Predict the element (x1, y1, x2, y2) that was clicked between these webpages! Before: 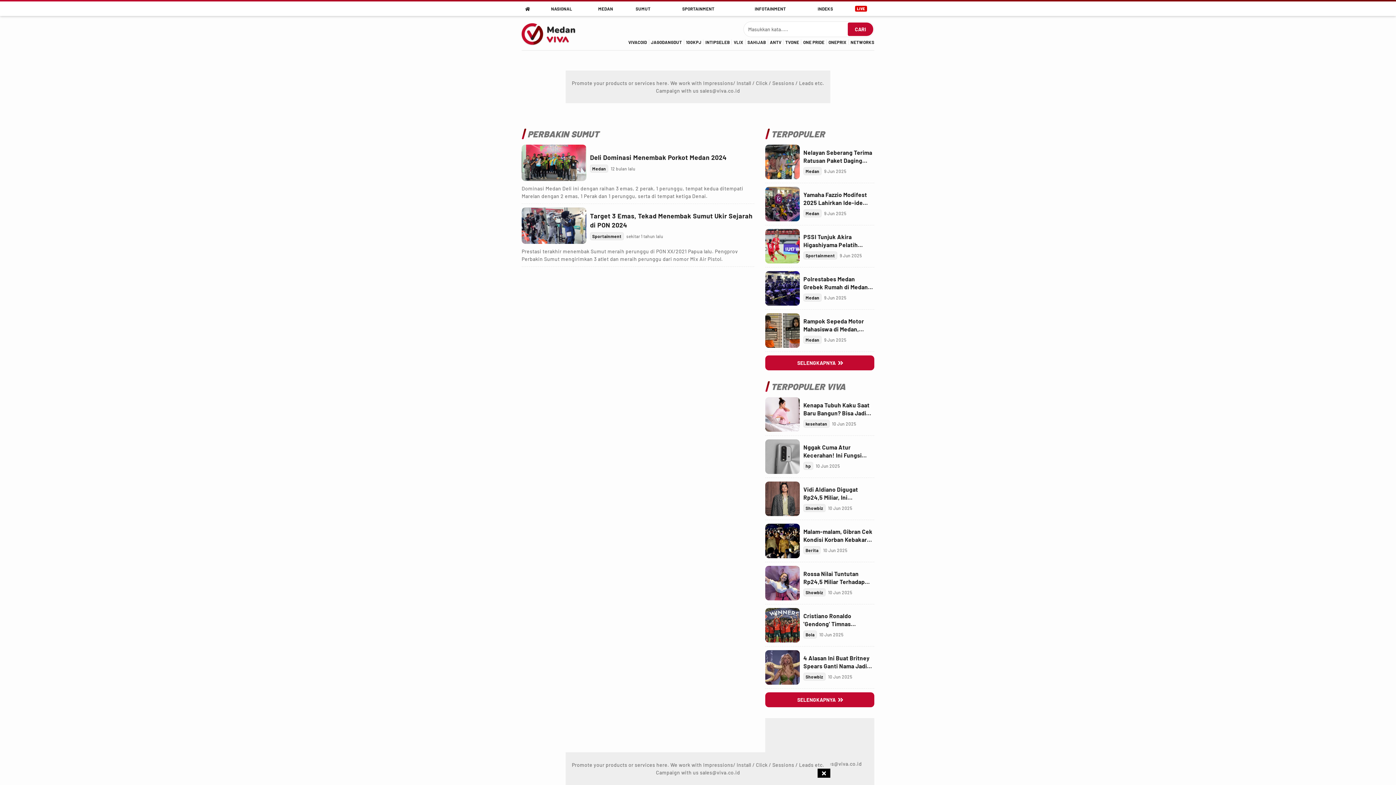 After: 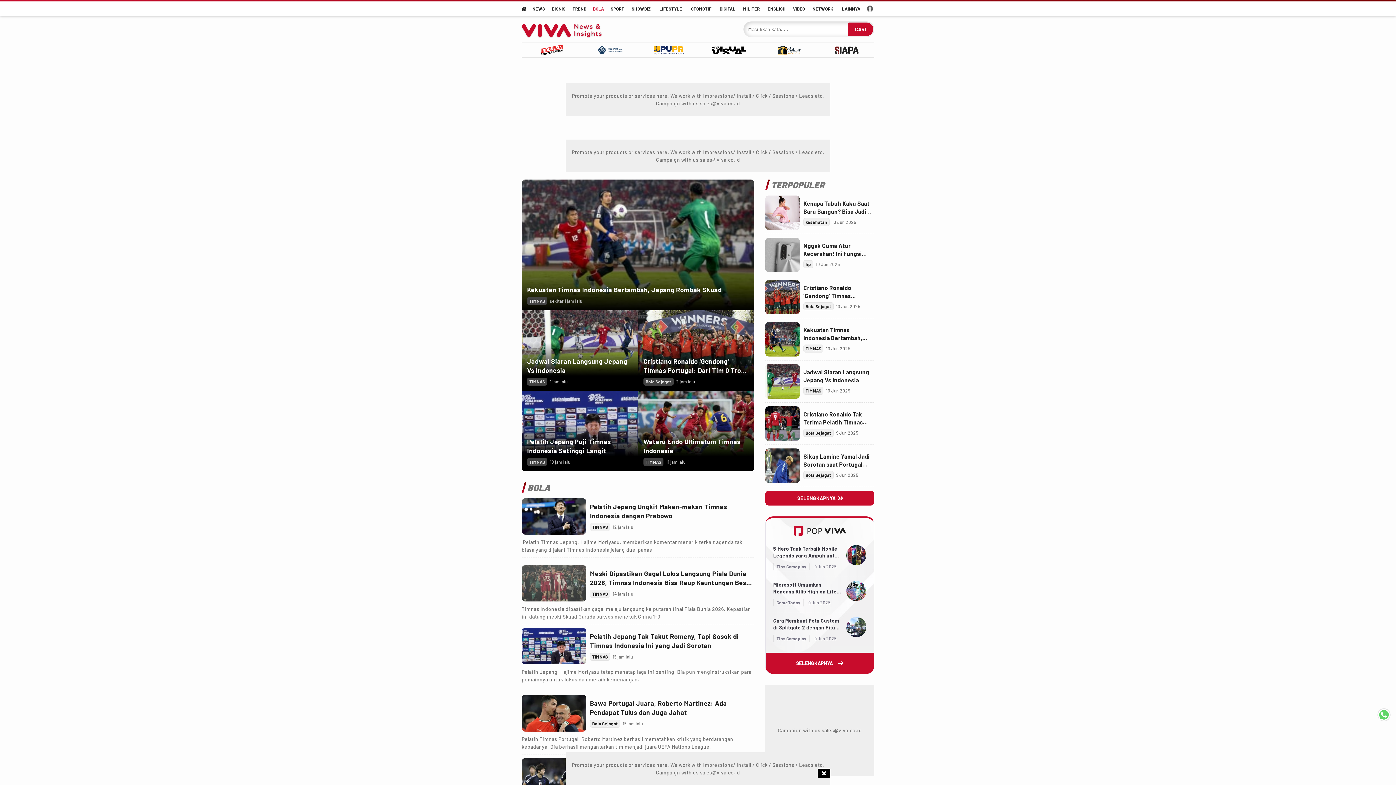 Action: bbox: (803, 627, 816, 635) label: Bola